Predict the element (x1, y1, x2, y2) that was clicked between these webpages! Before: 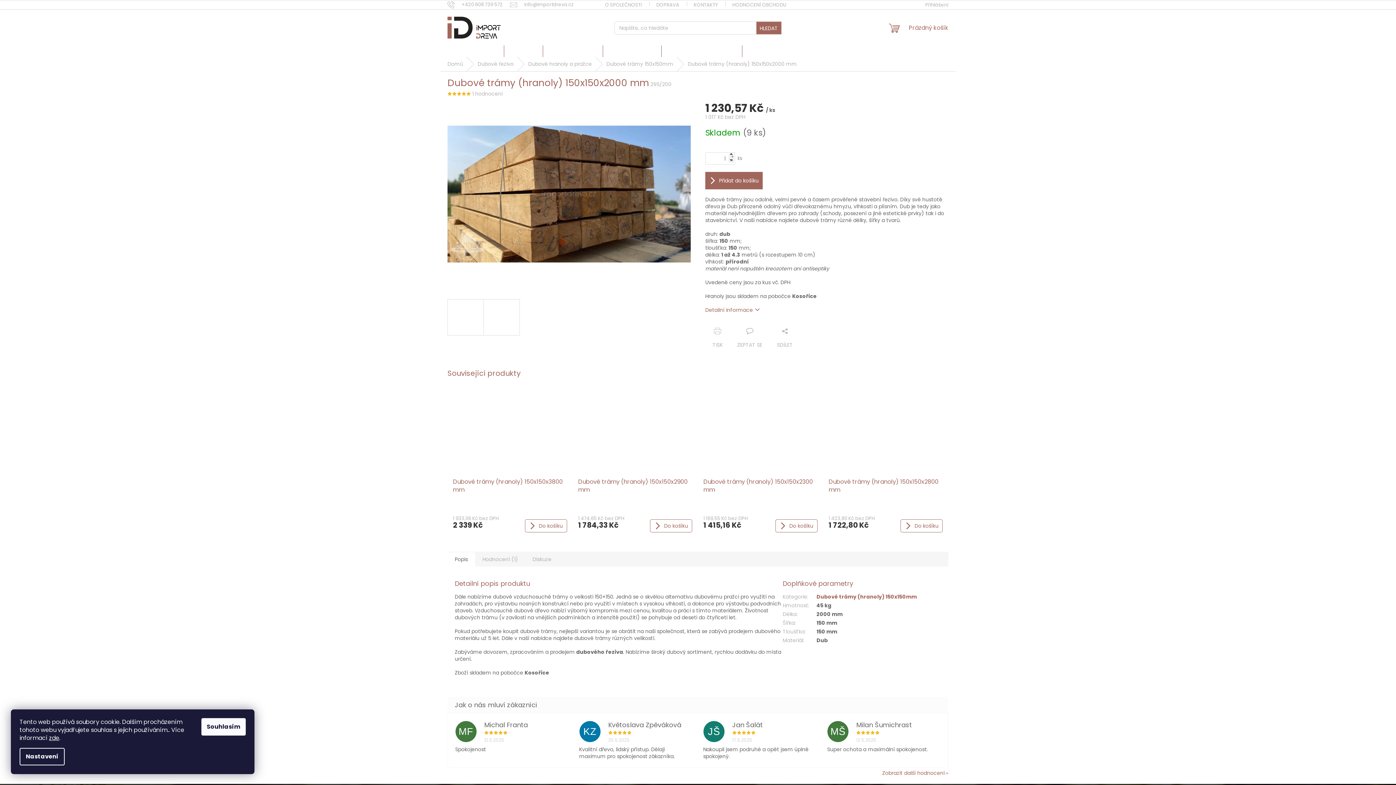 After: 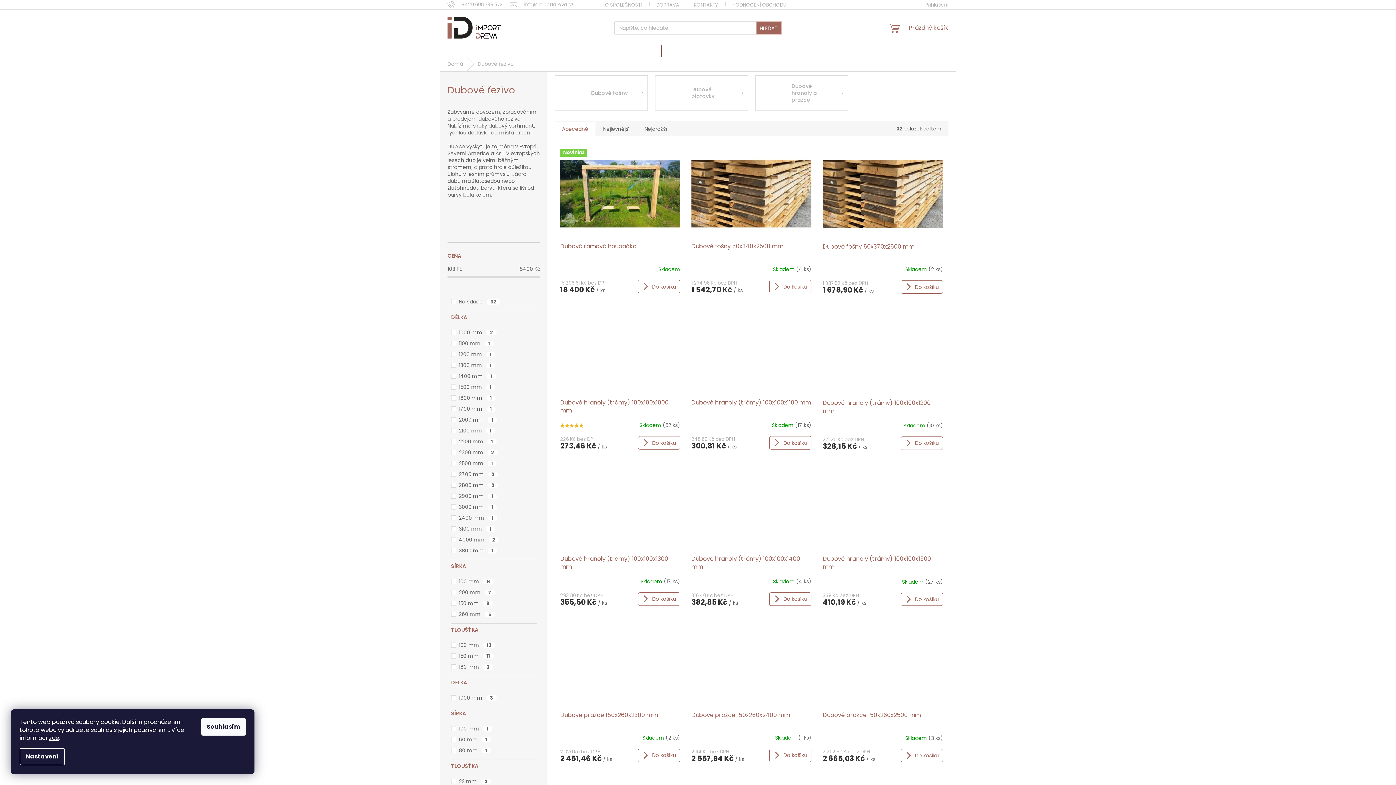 Action: label: Dubové řezivo bbox: (470, 57, 521, 71)